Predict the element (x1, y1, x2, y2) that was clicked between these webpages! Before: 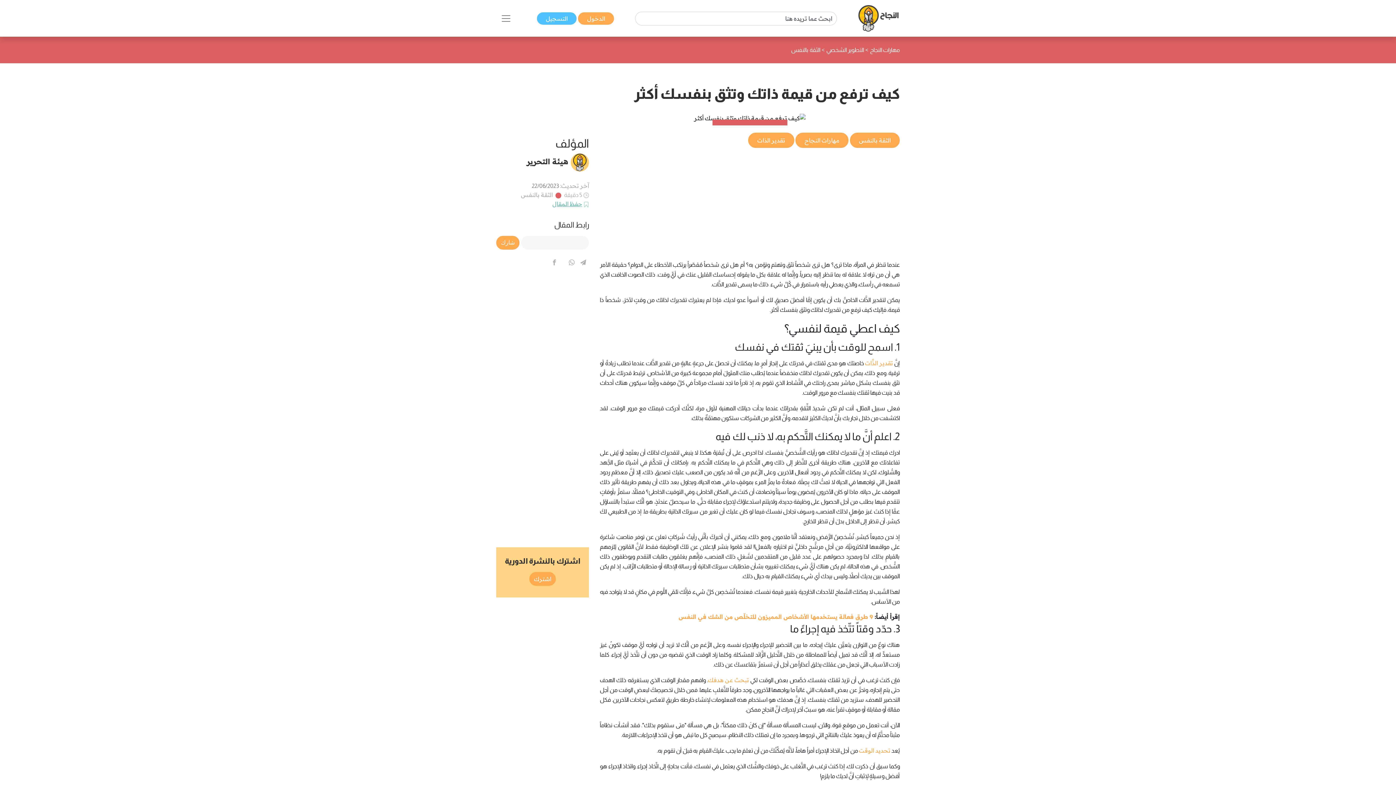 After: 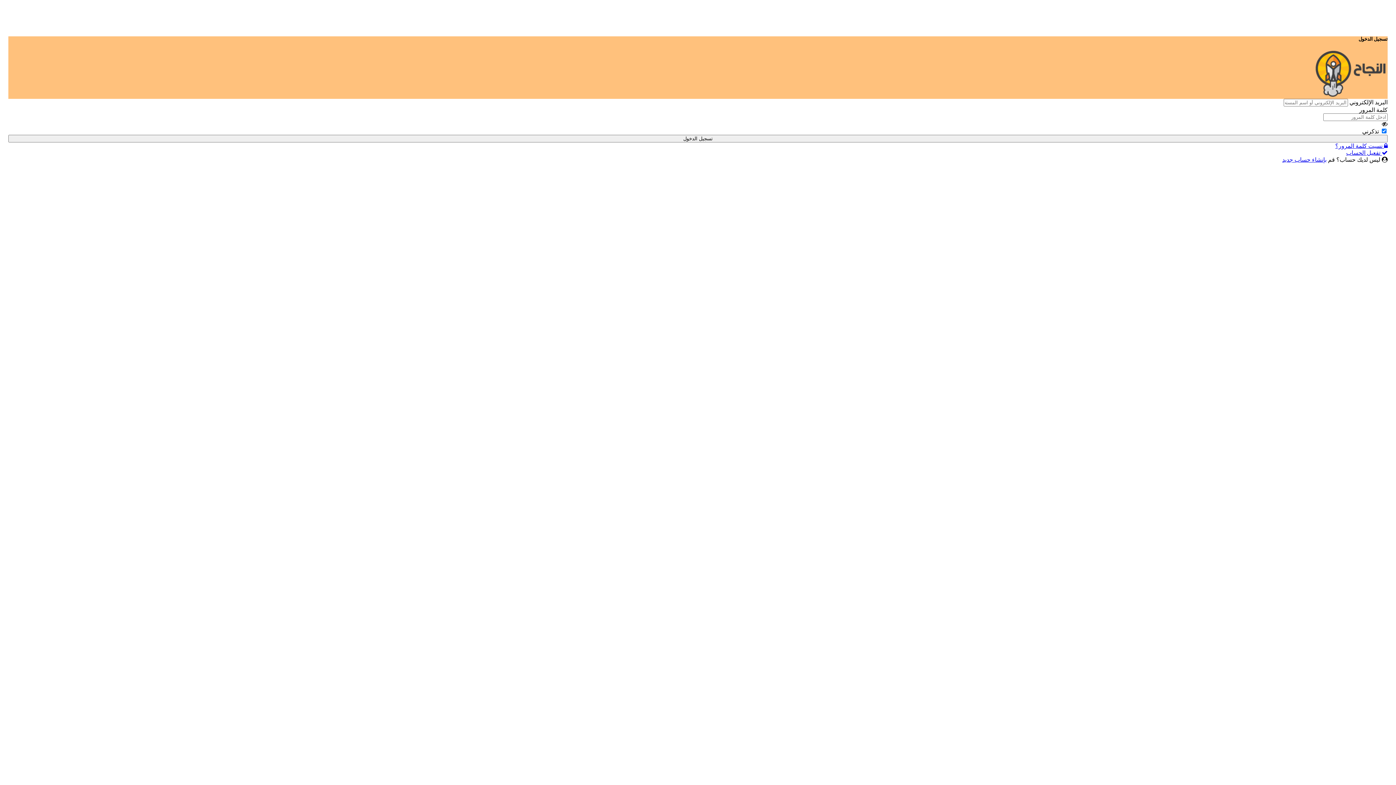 Action: label: الدخول bbox: (578, 12, 614, 24)